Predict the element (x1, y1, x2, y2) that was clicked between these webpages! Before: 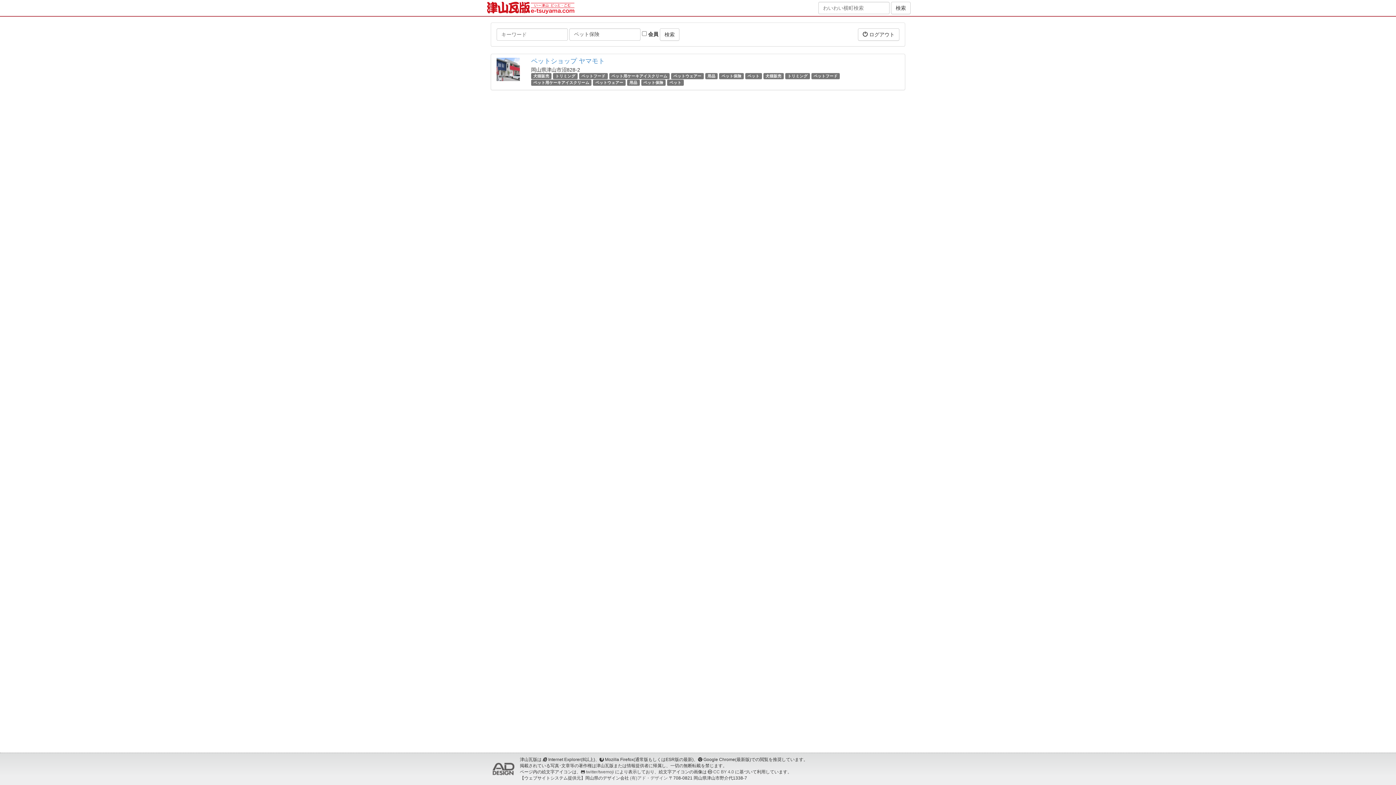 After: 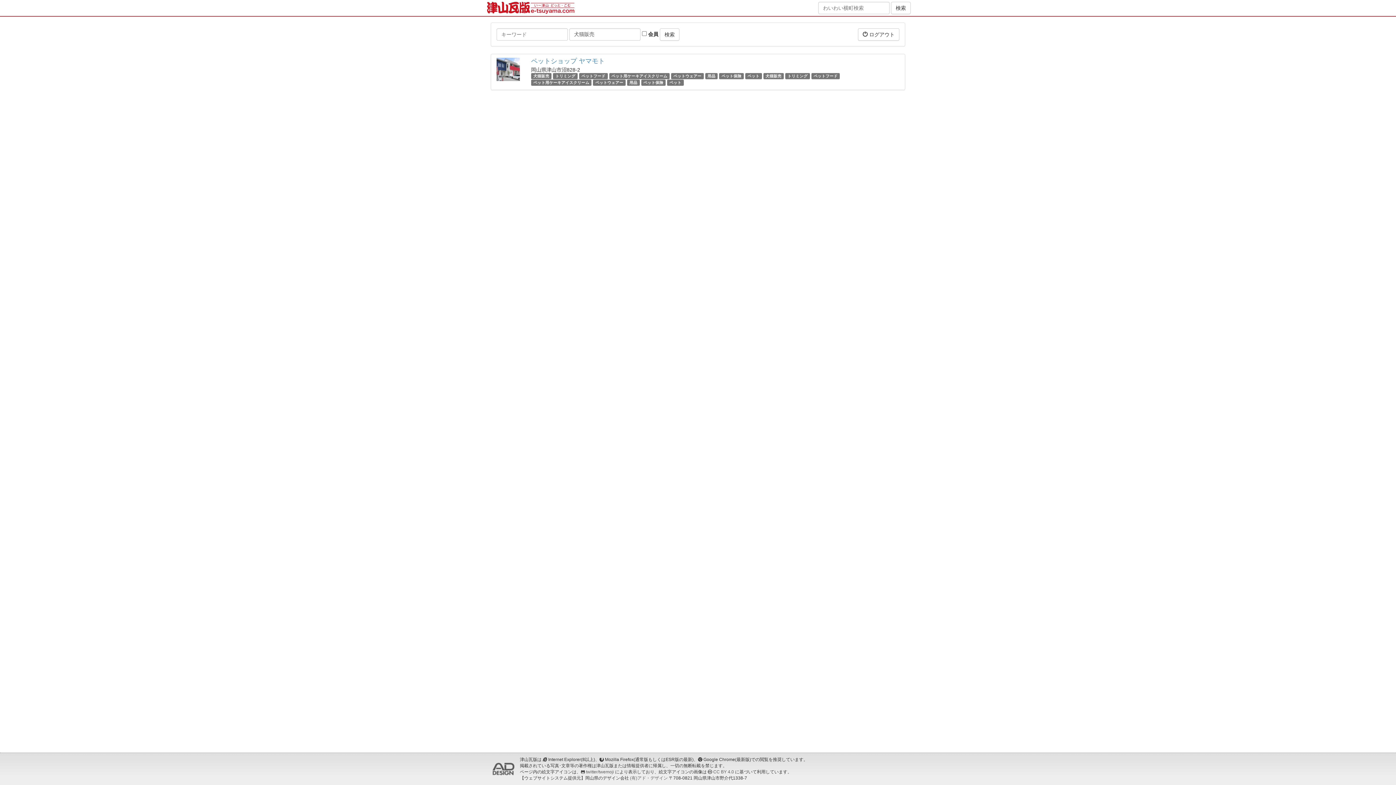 Action: label: 犬猫販売 bbox: (765, 73, 781, 78)